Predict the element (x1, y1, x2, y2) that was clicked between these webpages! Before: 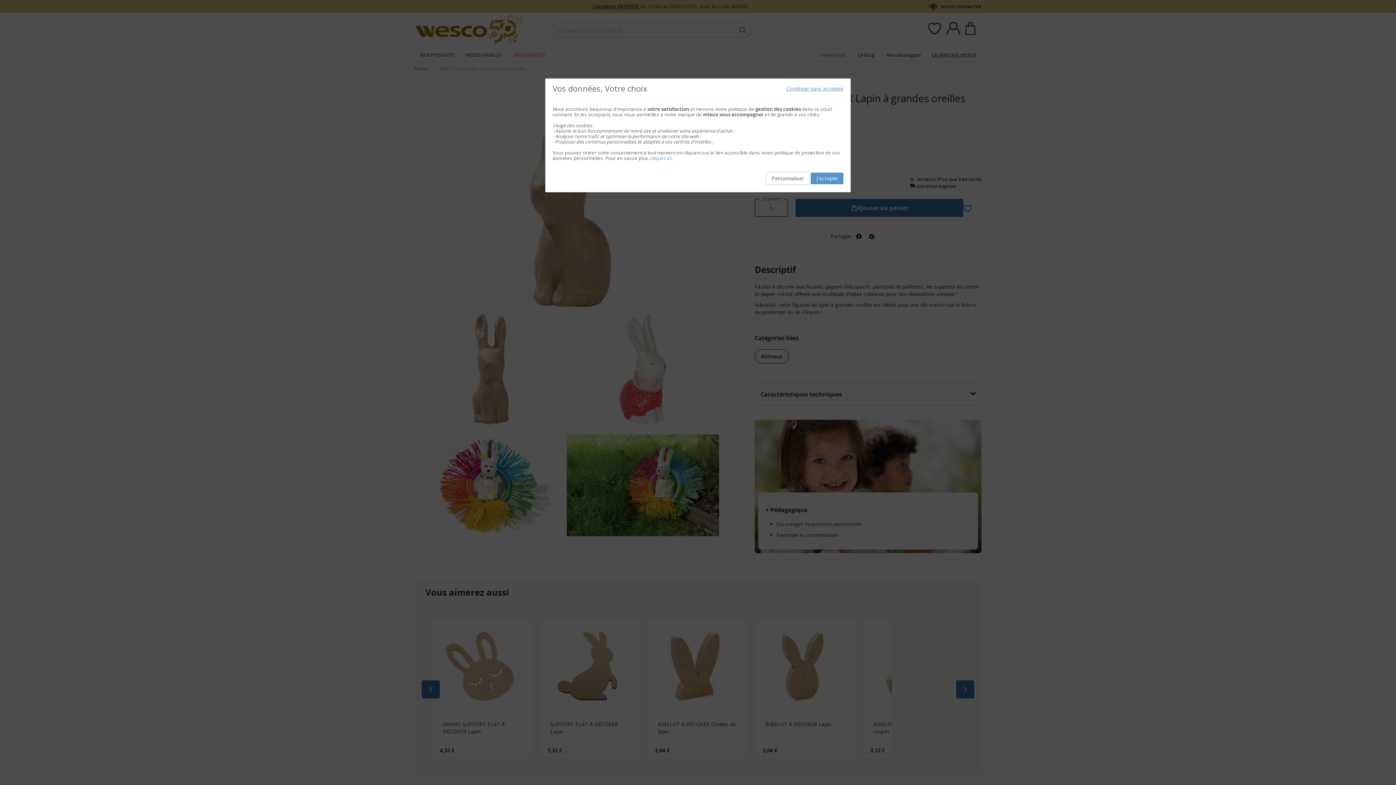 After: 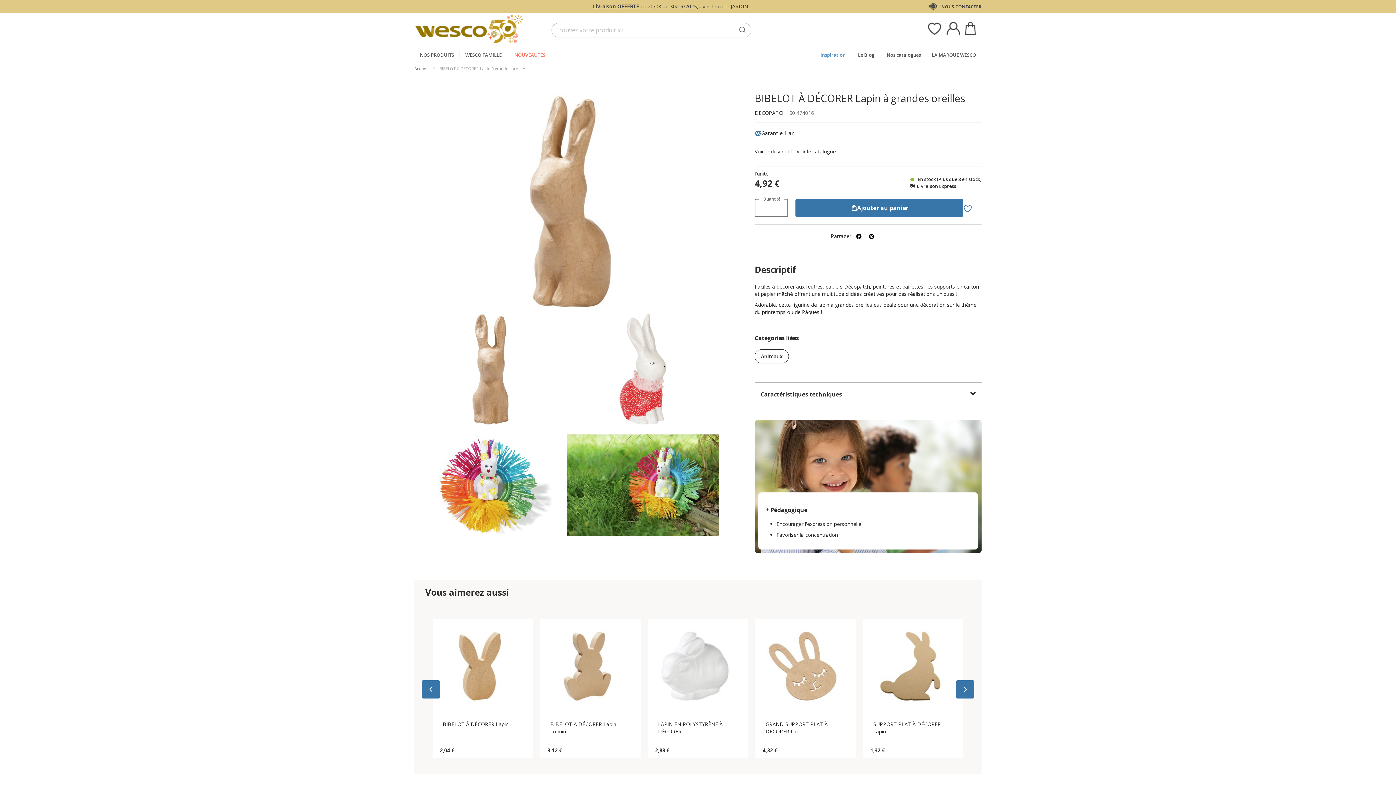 Action: label: J'accepte bbox: (810, 172, 843, 184)